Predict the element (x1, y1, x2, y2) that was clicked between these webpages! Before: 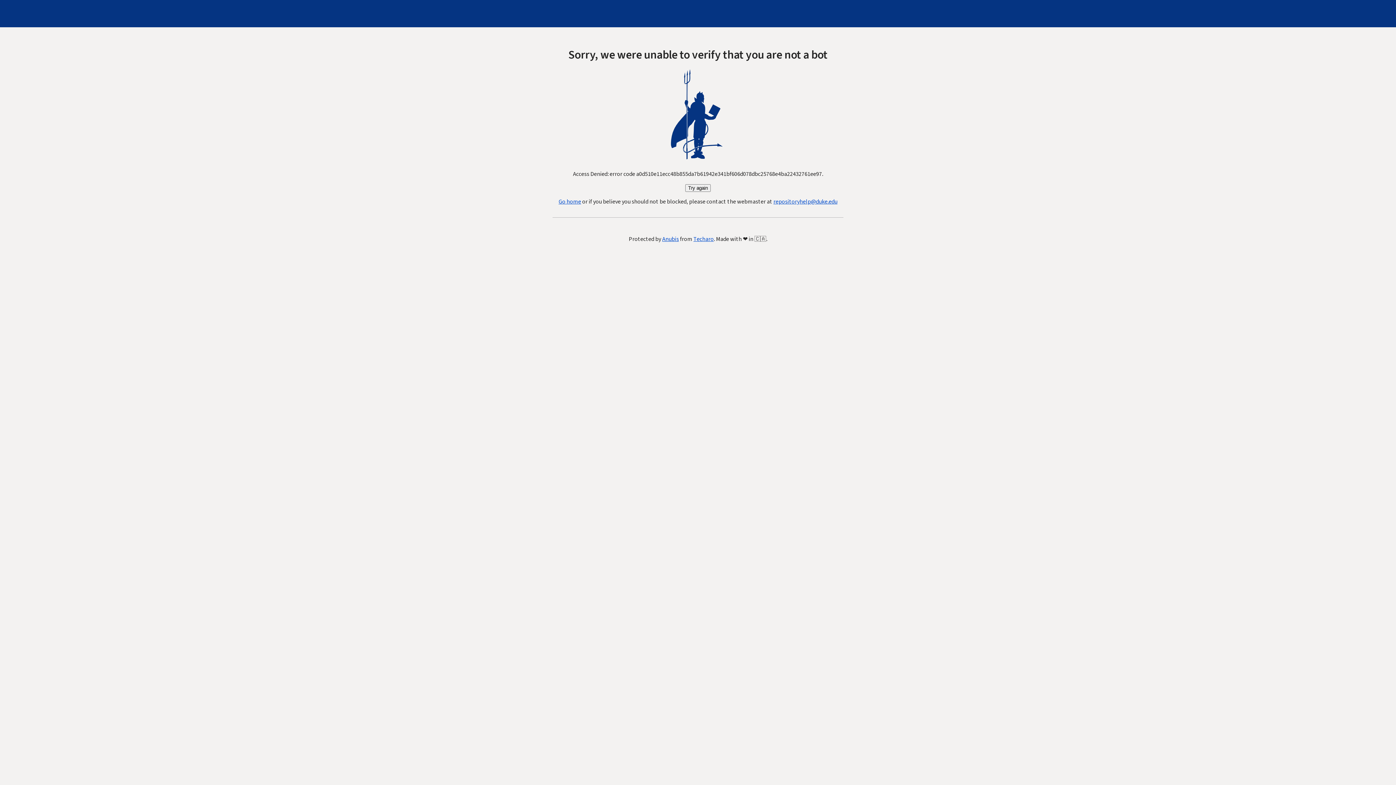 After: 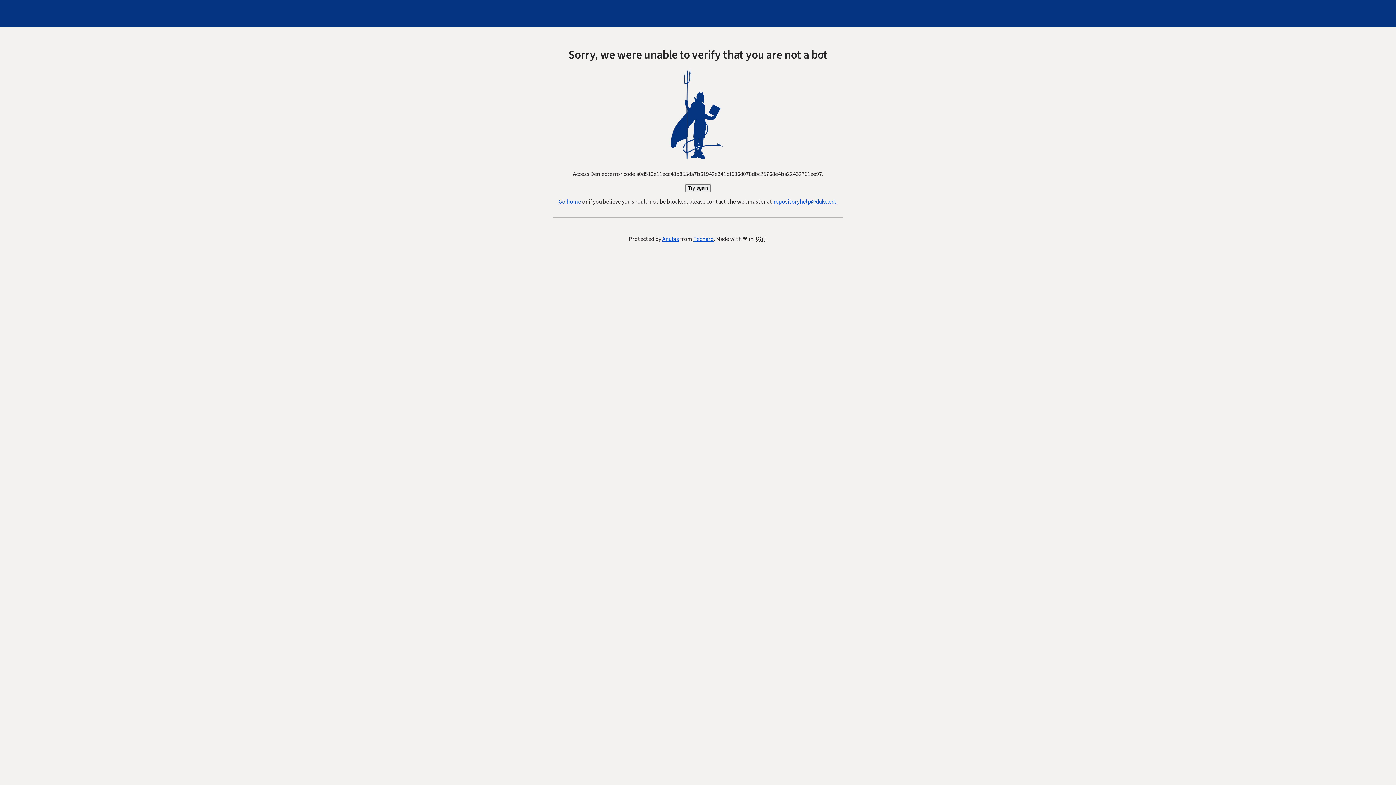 Action: bbox: (685, 184, 710, 192) label: Try again